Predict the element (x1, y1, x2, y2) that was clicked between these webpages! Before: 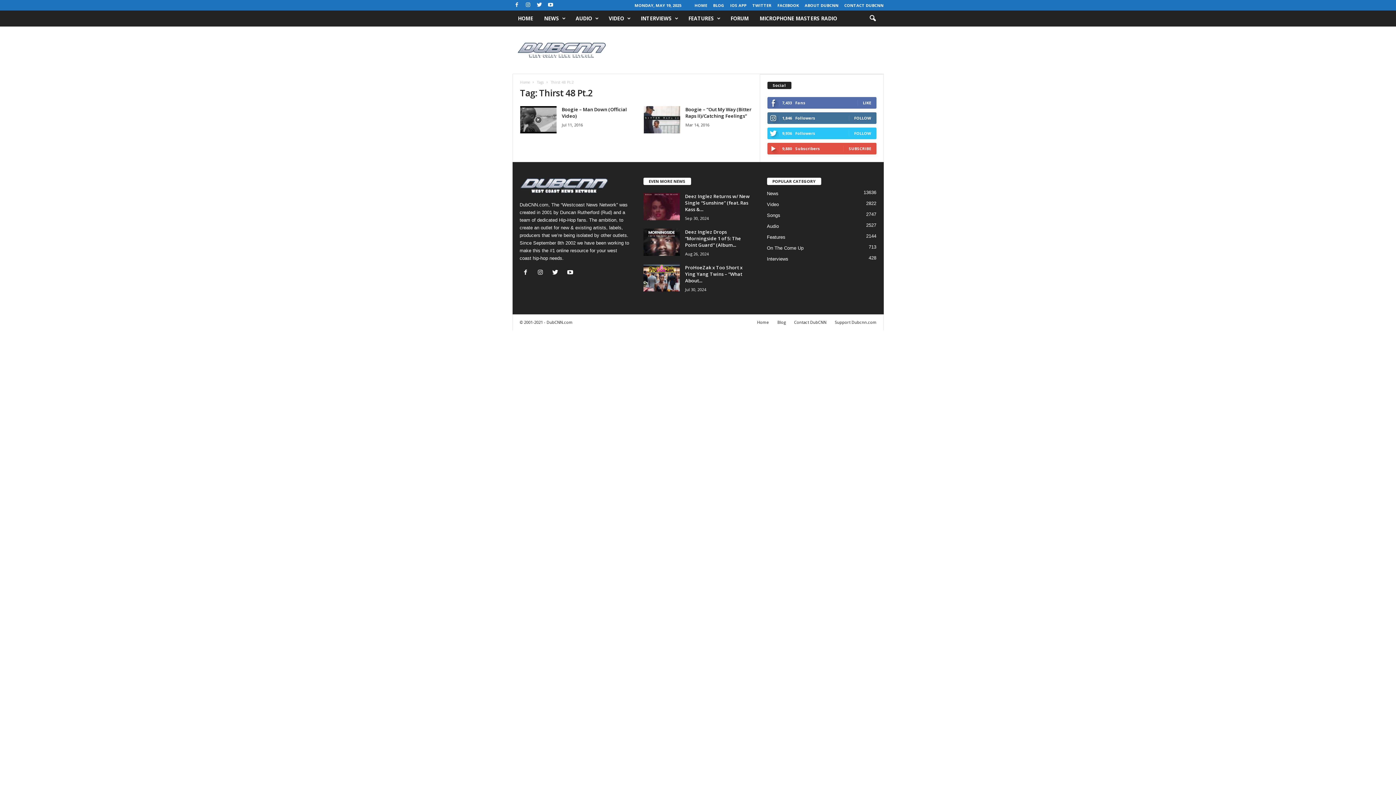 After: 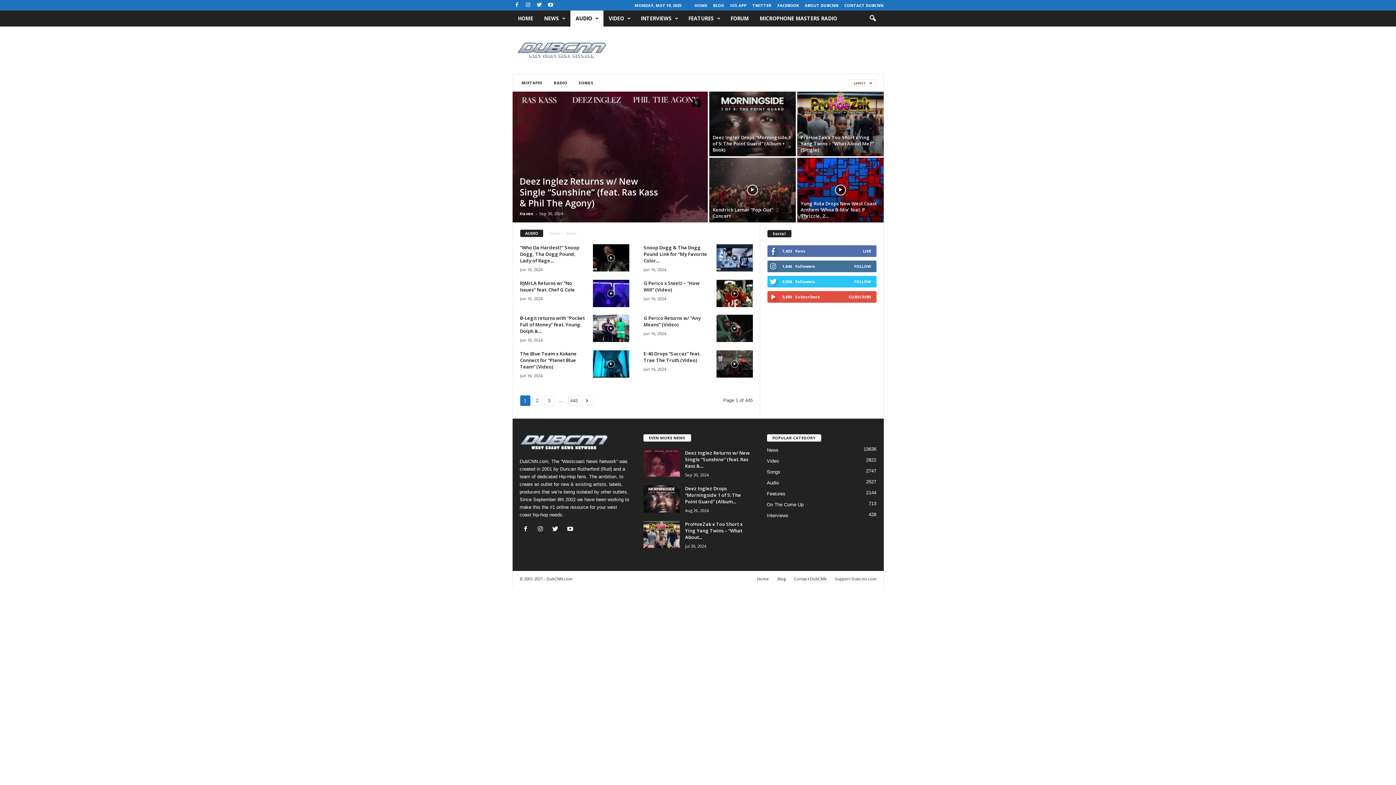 Action: bbox: (570, 10, 603, 26) label: AUDIO